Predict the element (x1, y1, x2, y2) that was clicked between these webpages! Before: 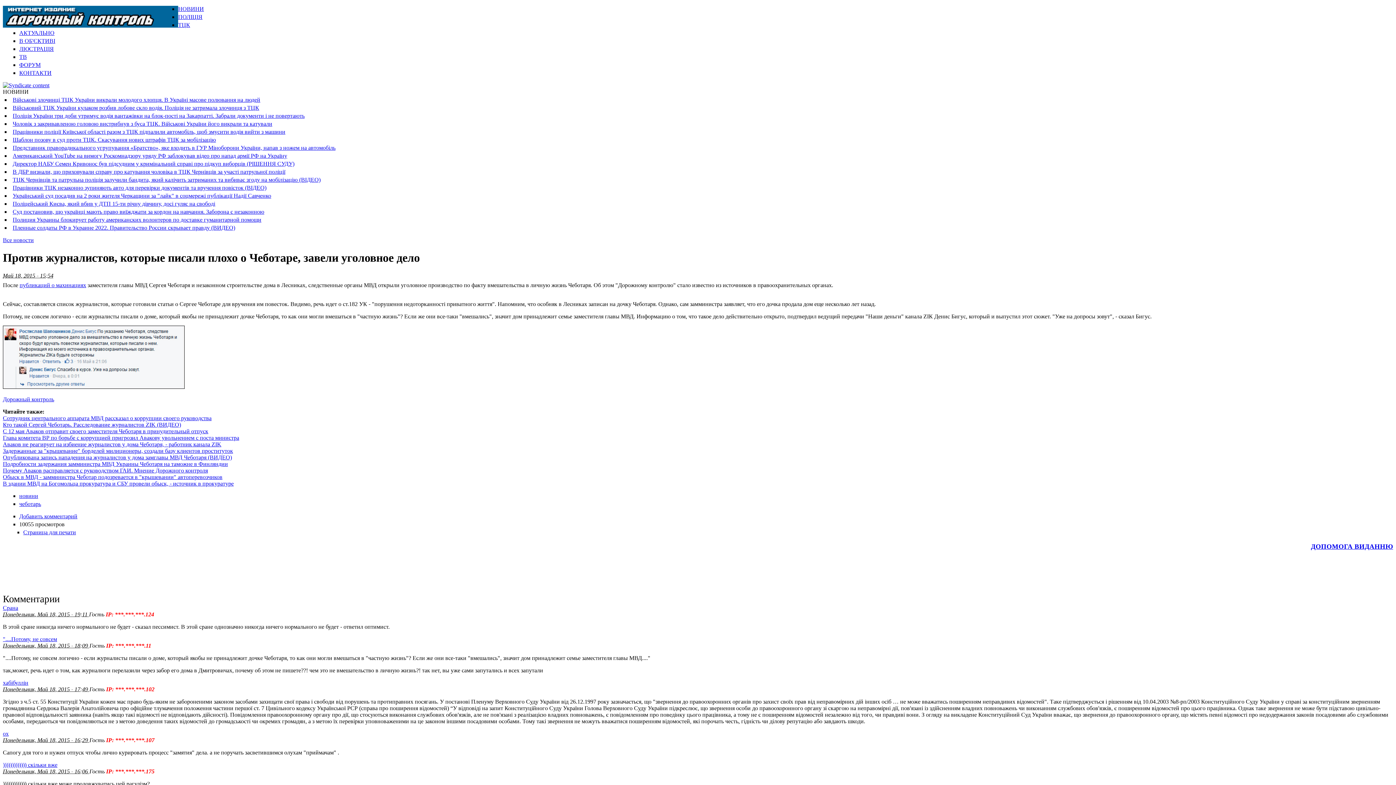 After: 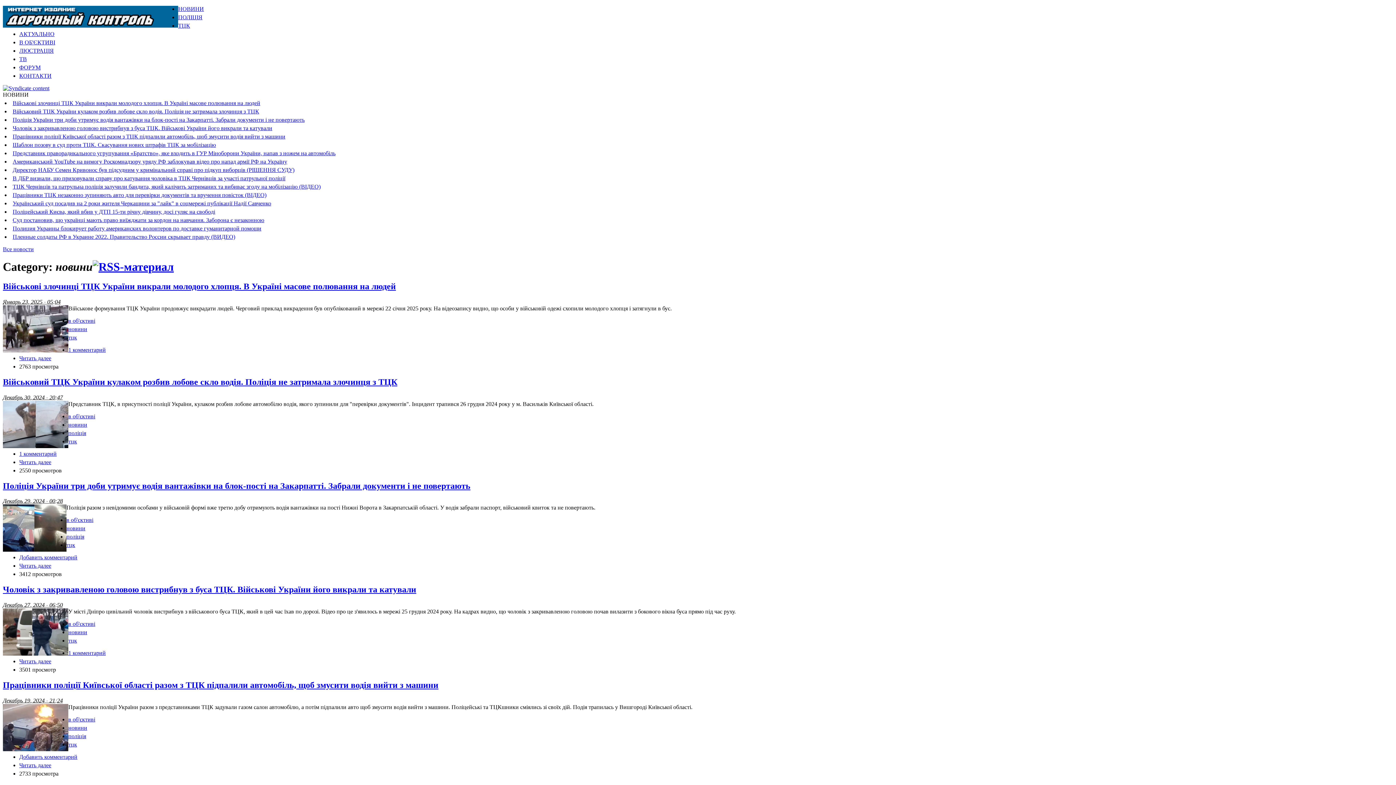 Action: label: Все новости bbox: (2, 237, 33, 243)